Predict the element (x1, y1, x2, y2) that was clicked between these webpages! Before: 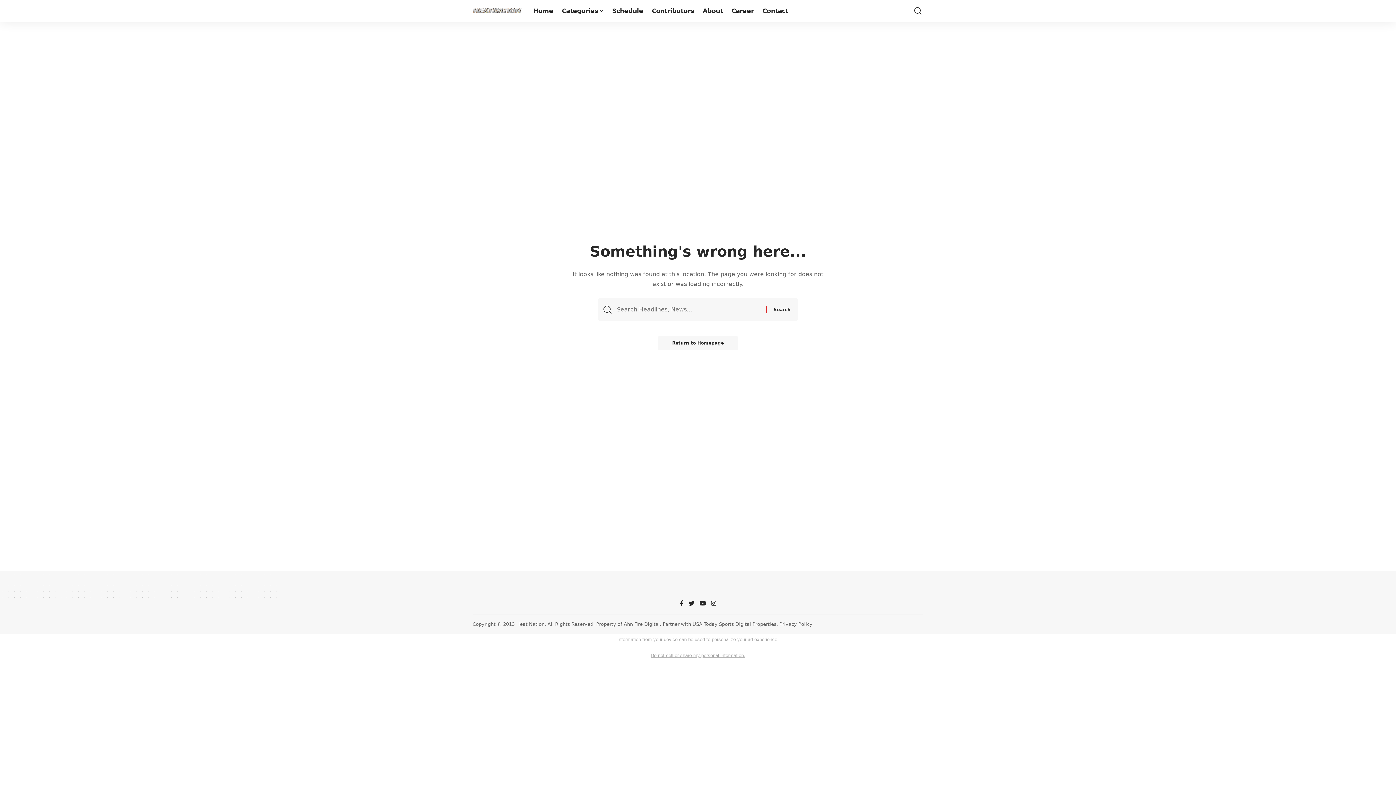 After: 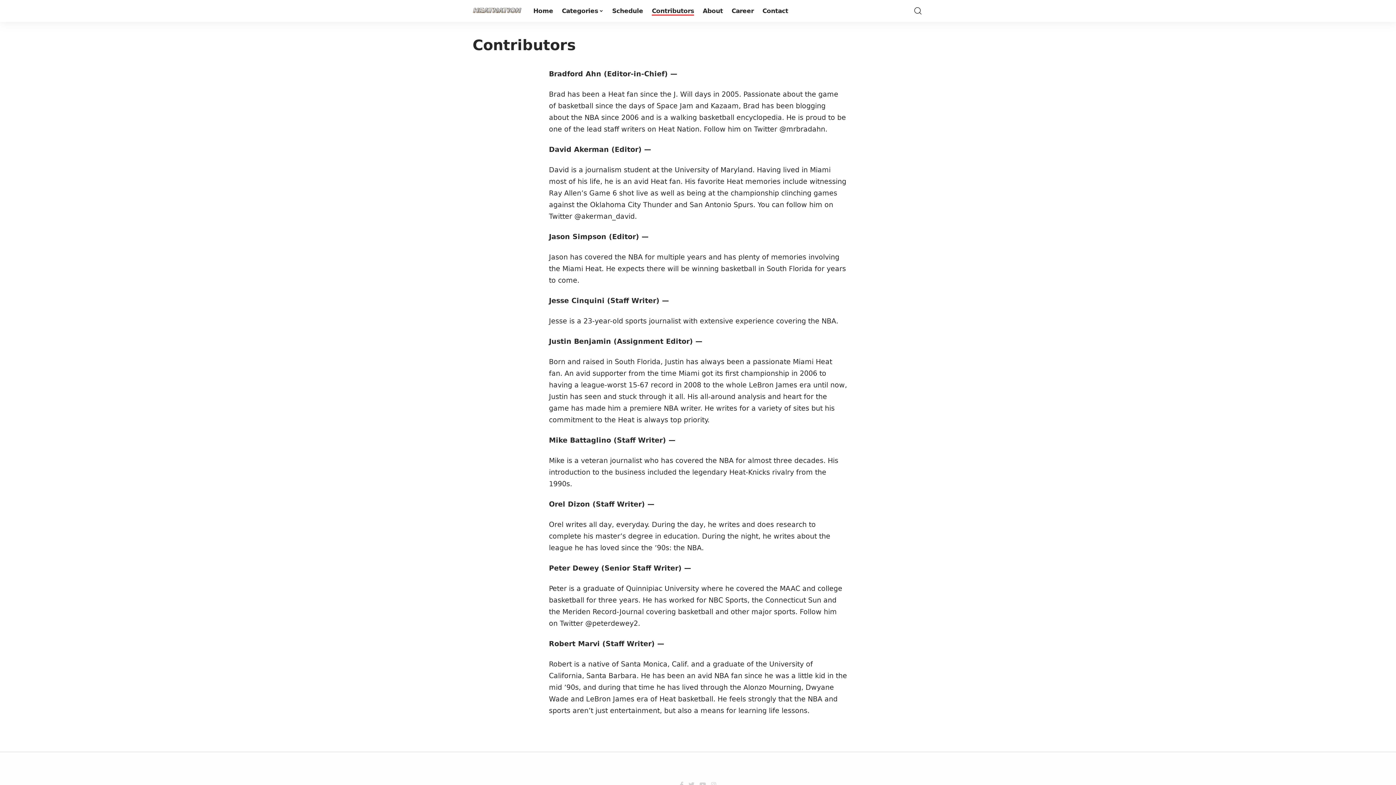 Action: label: Contributors bbox: (647, 0, 698, 21)